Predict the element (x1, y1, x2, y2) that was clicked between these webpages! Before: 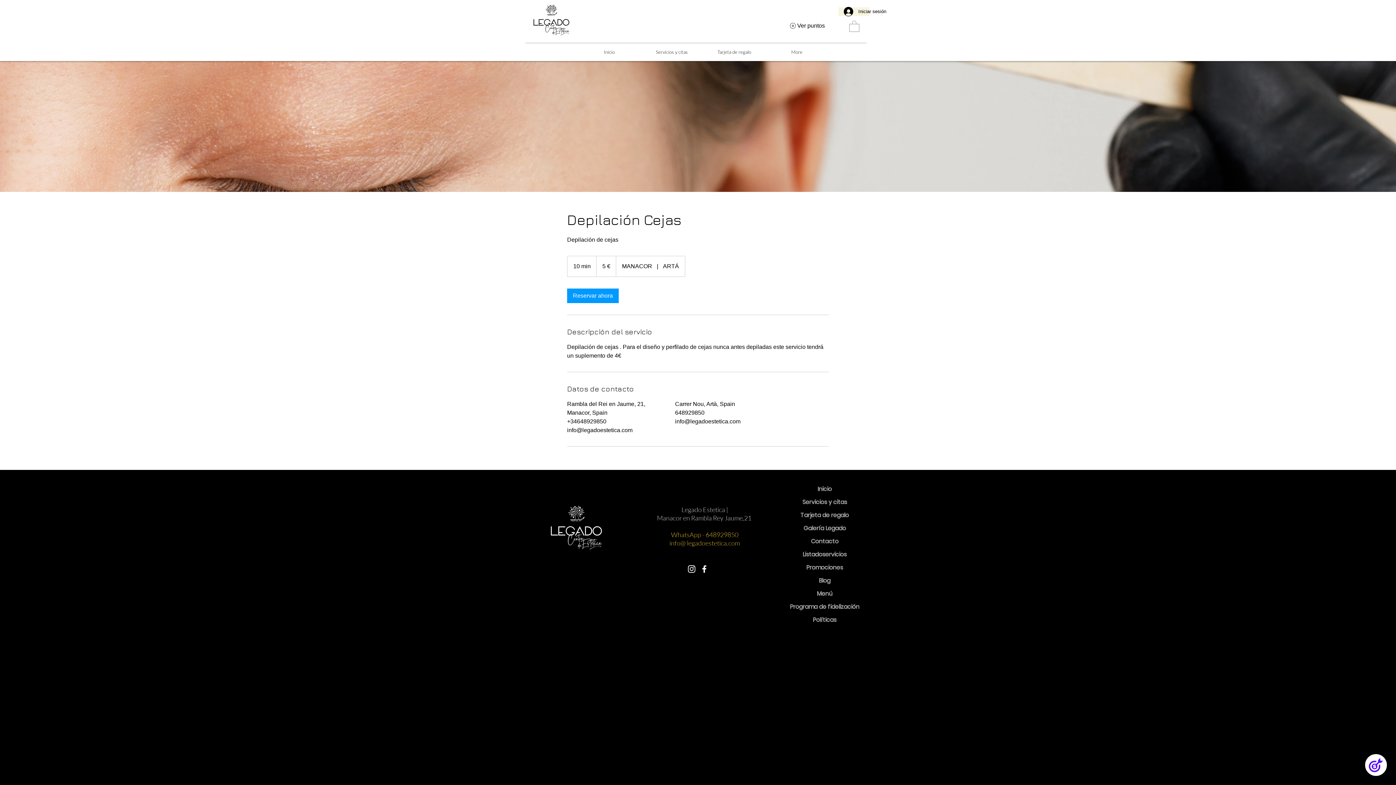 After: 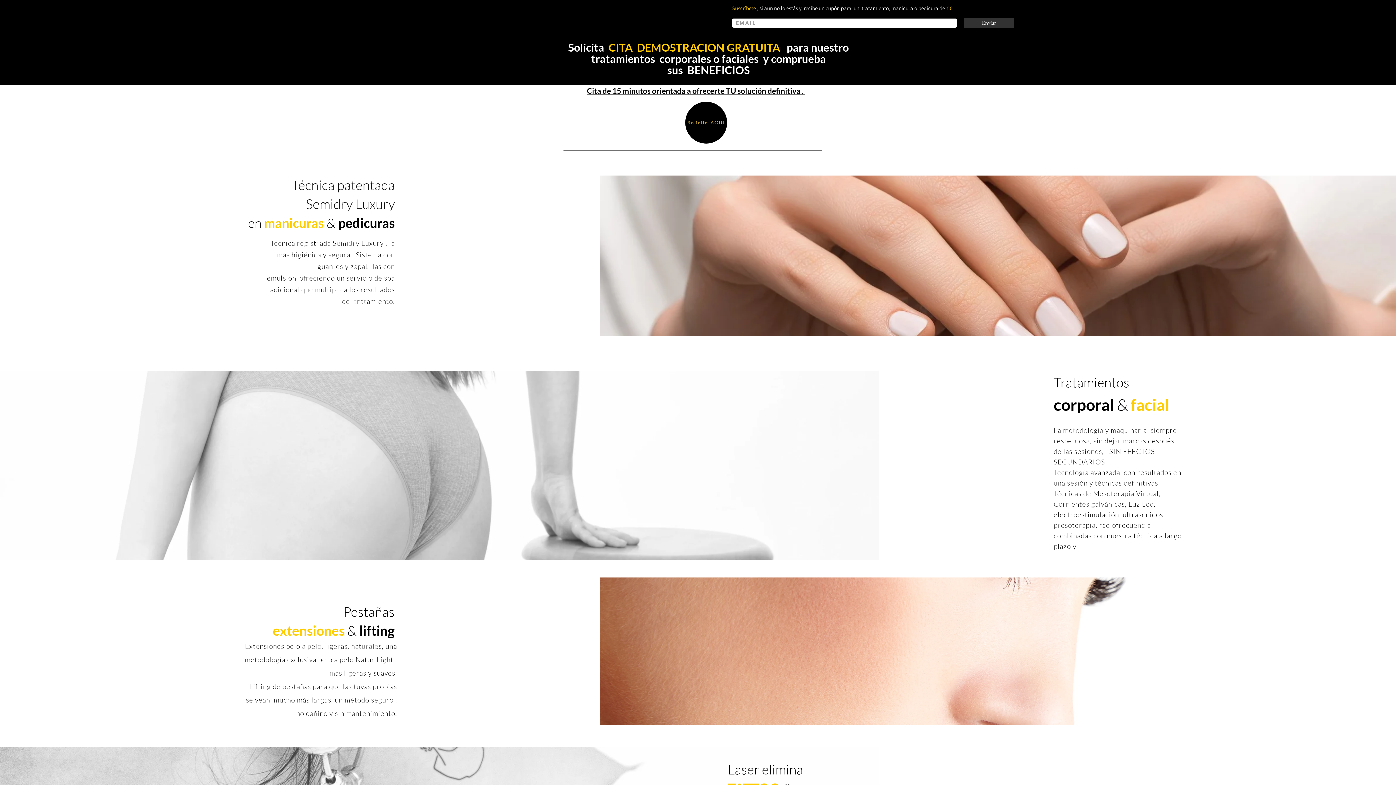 Action: bbox: (531, 4, 570, 37)